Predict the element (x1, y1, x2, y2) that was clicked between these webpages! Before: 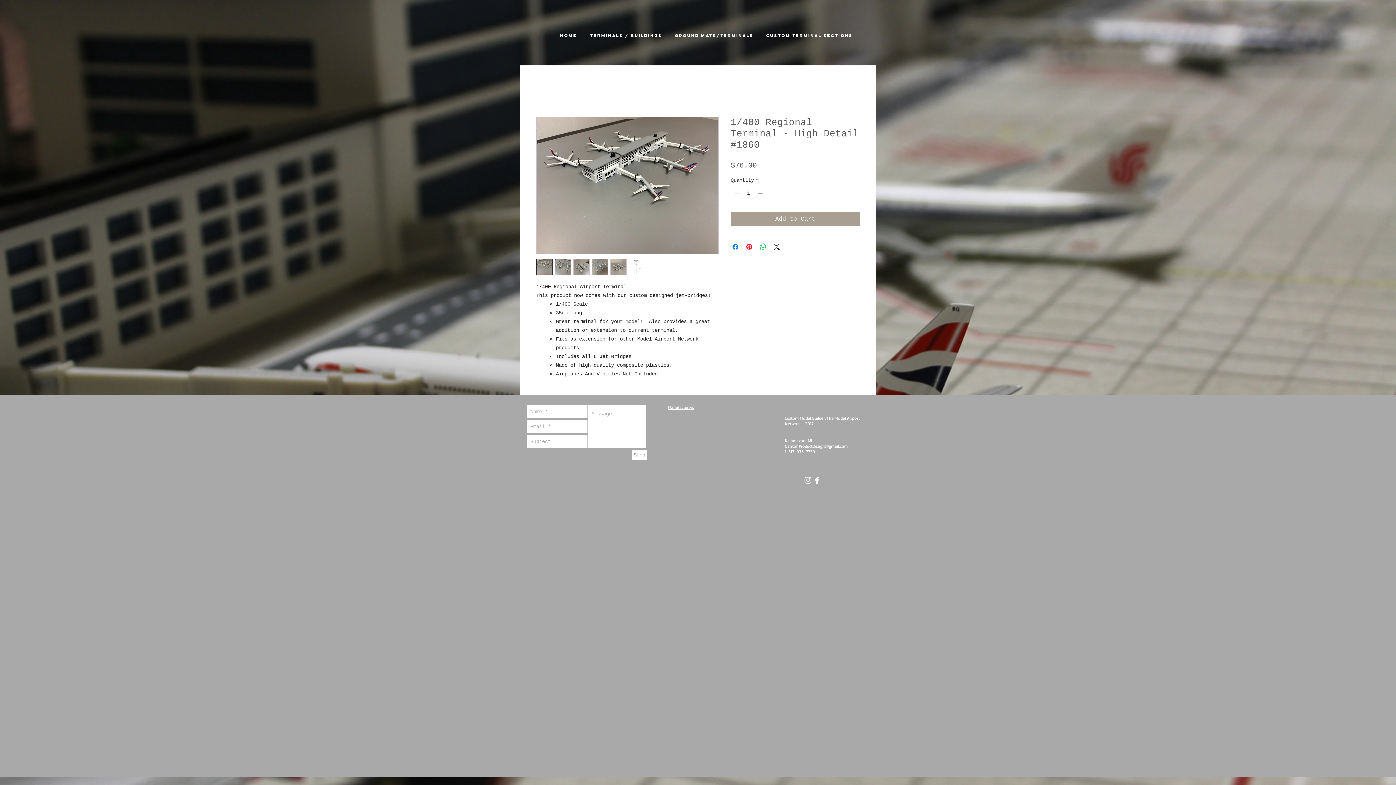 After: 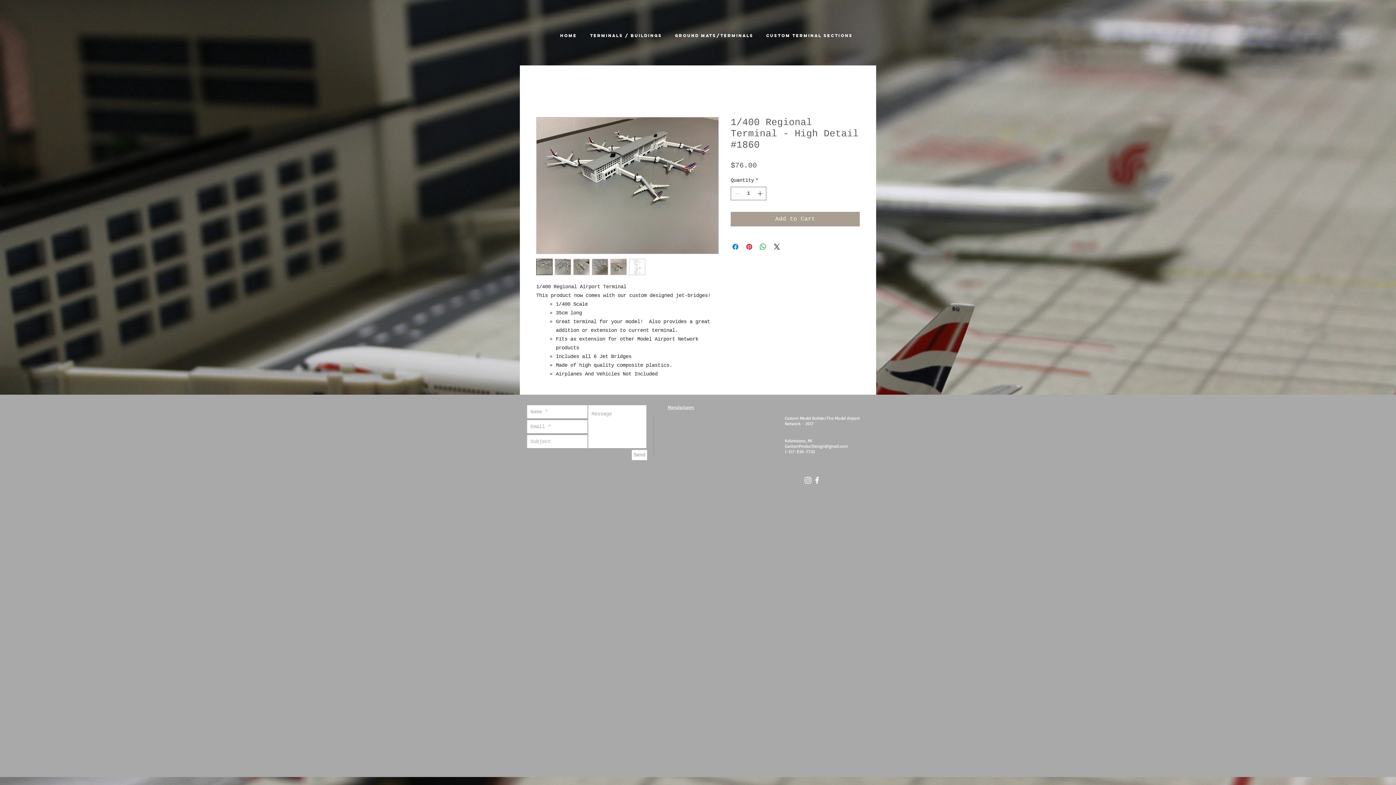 Action: bbox: (592, 258, 608, 275)